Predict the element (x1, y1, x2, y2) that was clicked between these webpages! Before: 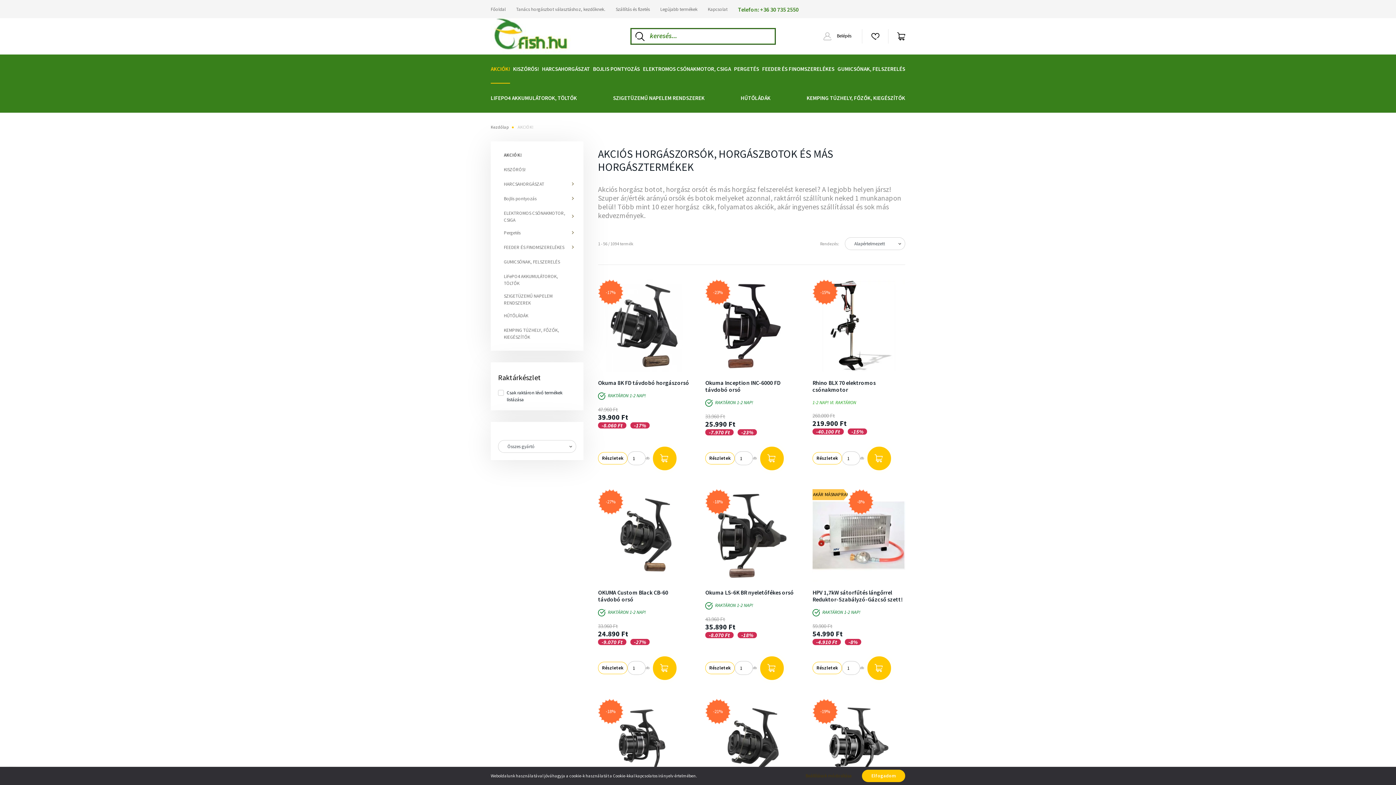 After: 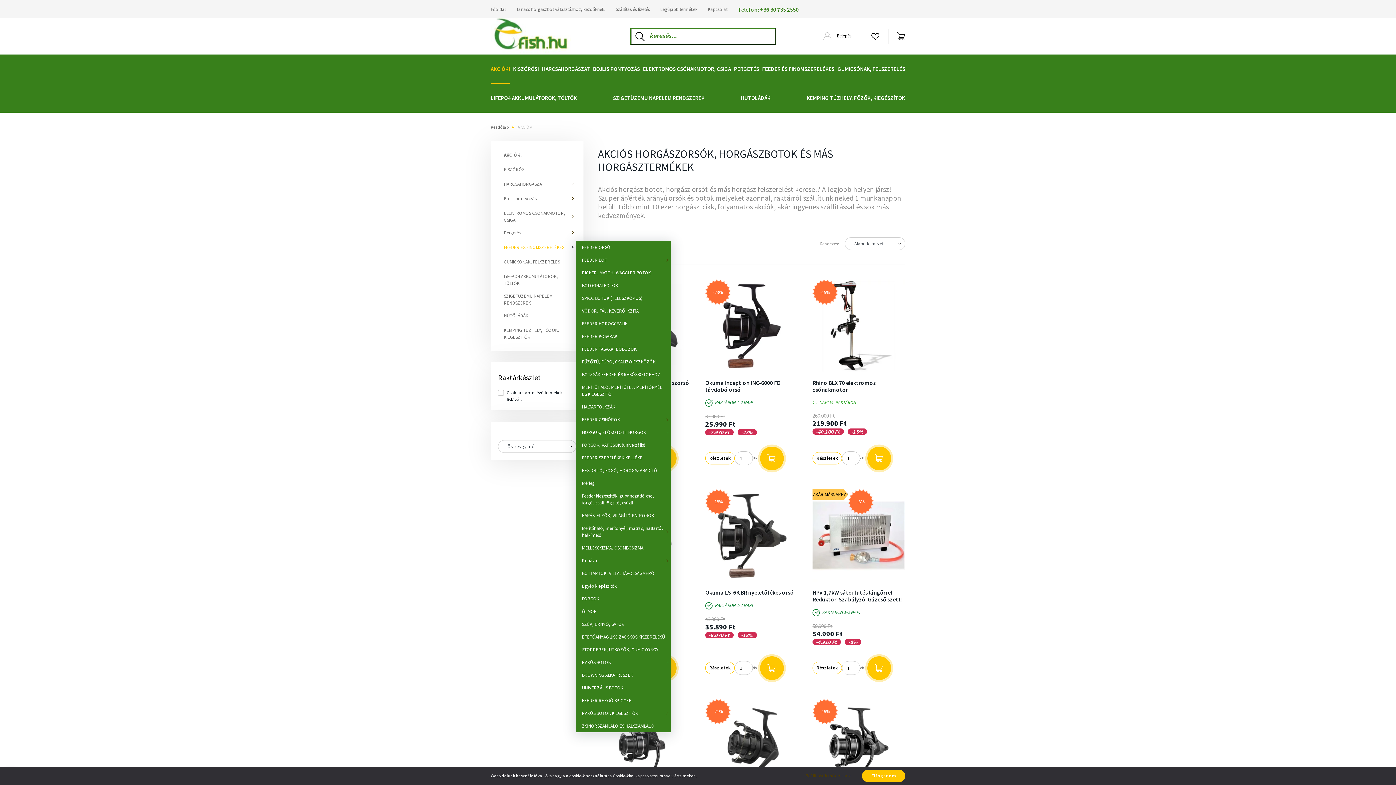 Action: label: FEEDER ÉS FINOMSZERELÉKES bbox: (498, 241, 576, 253)